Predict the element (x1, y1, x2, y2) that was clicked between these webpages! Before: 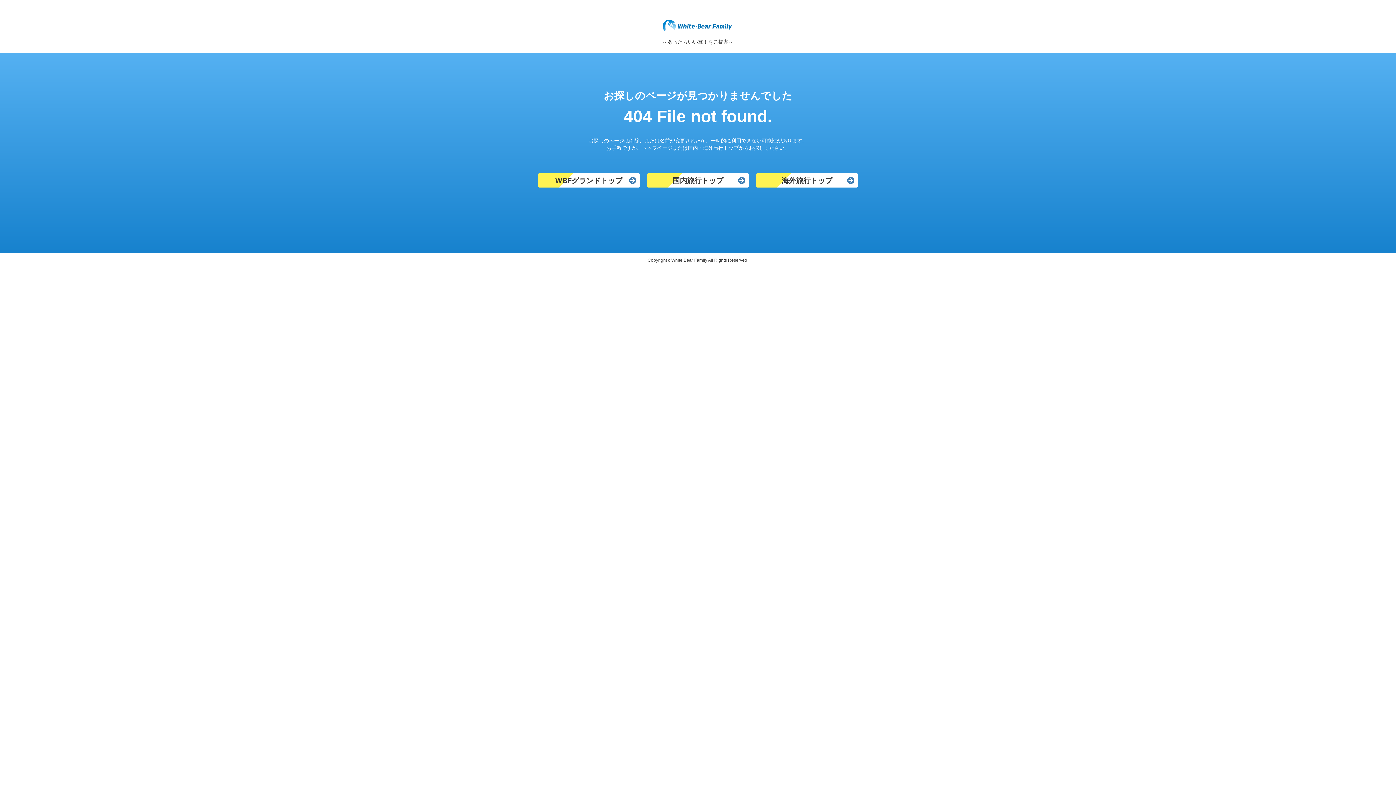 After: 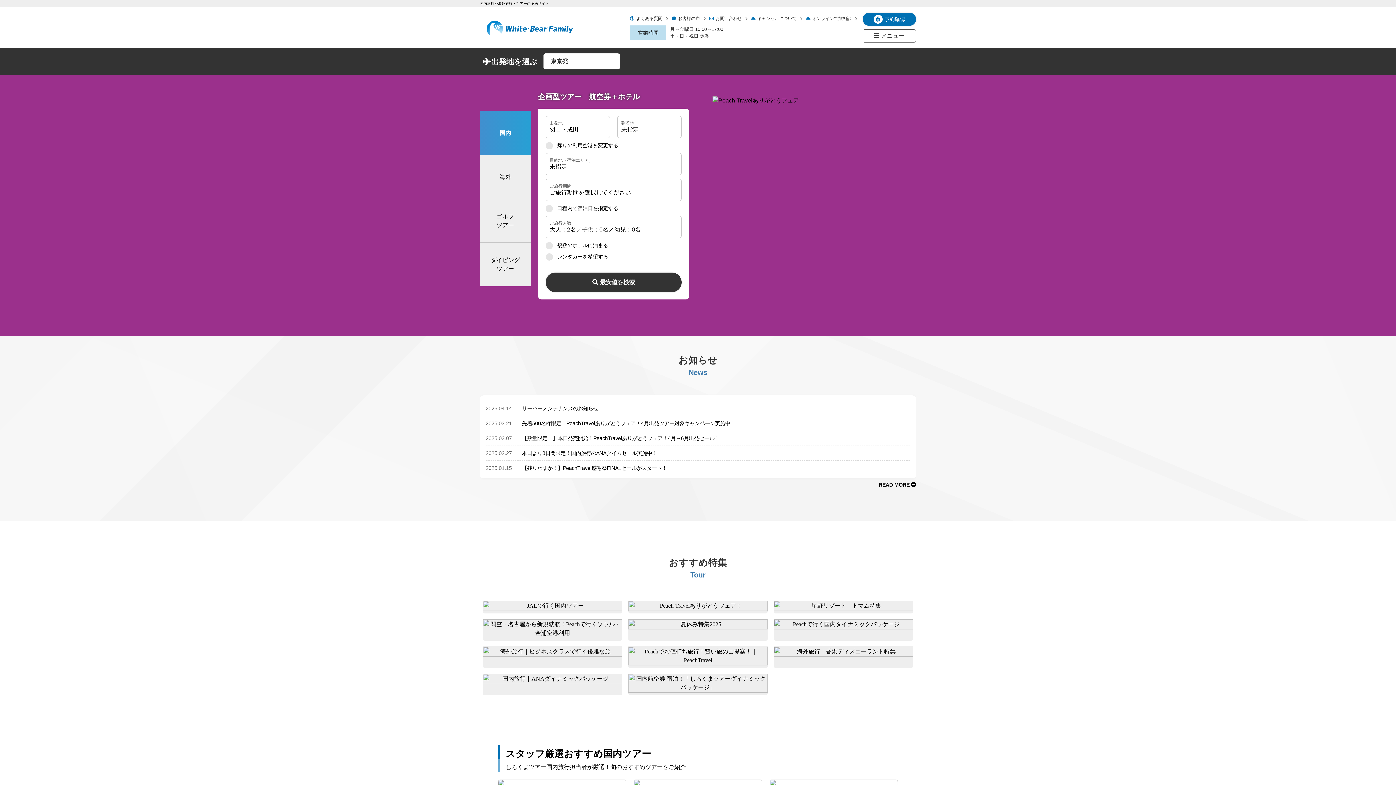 Action: bbox: (538, 173, 640, 187) label: WBFグランドトップ